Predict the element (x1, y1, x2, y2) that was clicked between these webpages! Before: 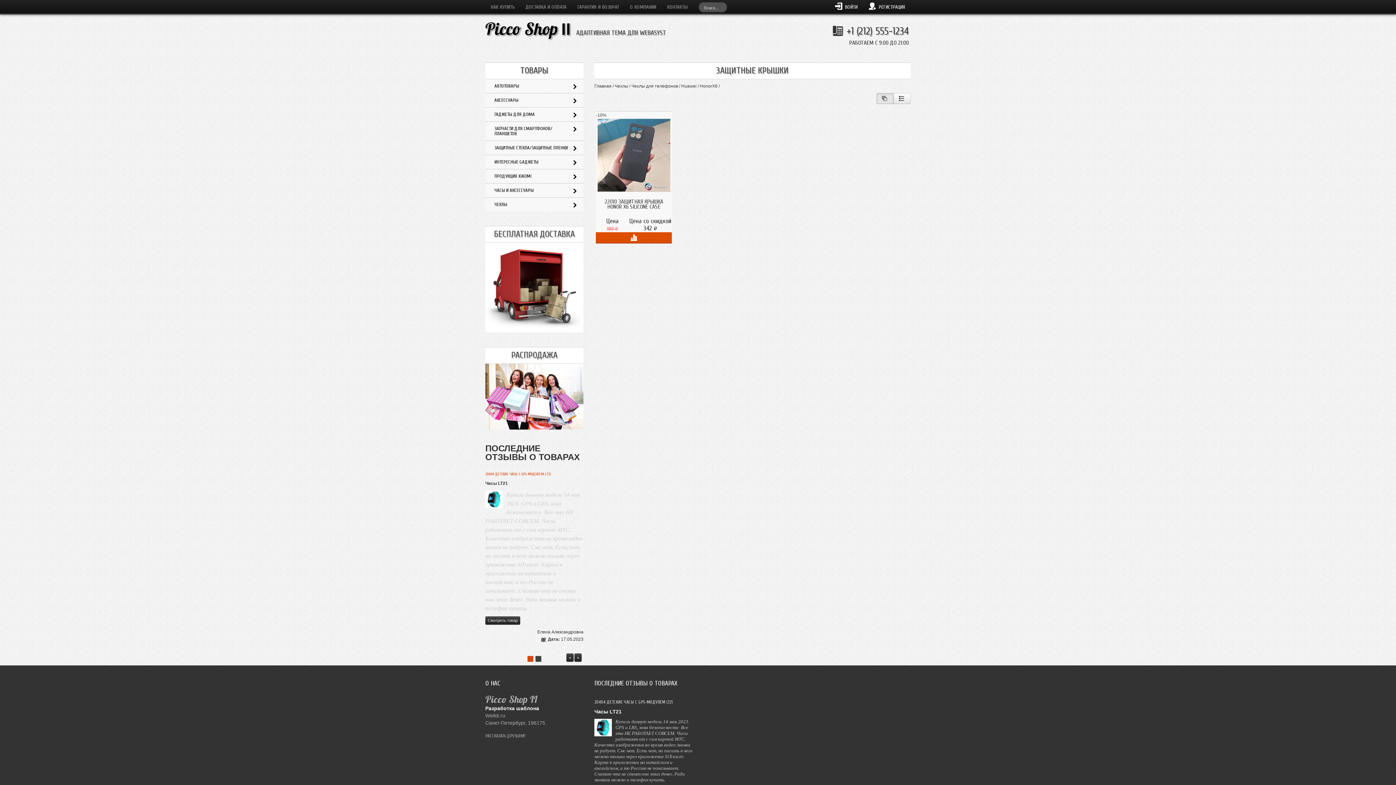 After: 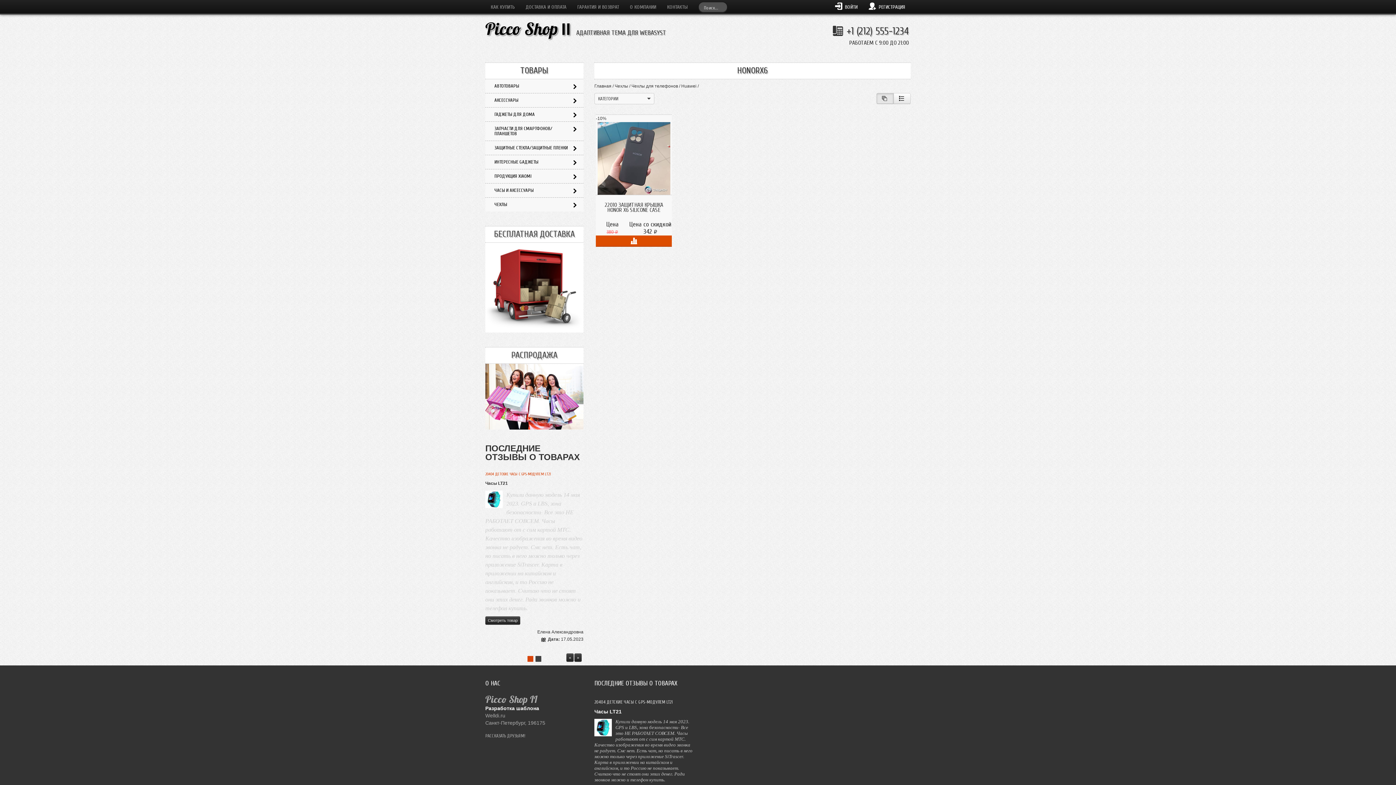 Action: label: HonorX6 bbox: (700, 83, 717, 88)